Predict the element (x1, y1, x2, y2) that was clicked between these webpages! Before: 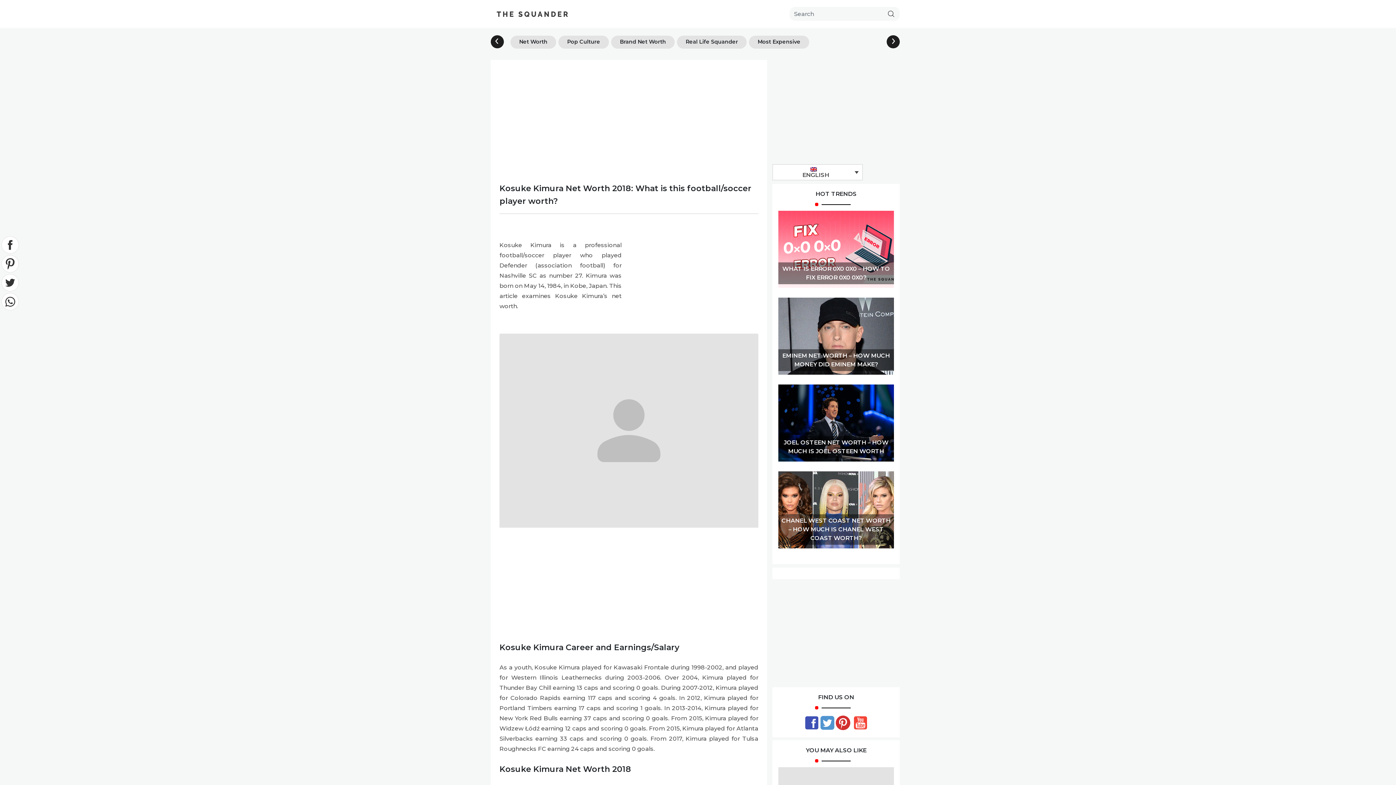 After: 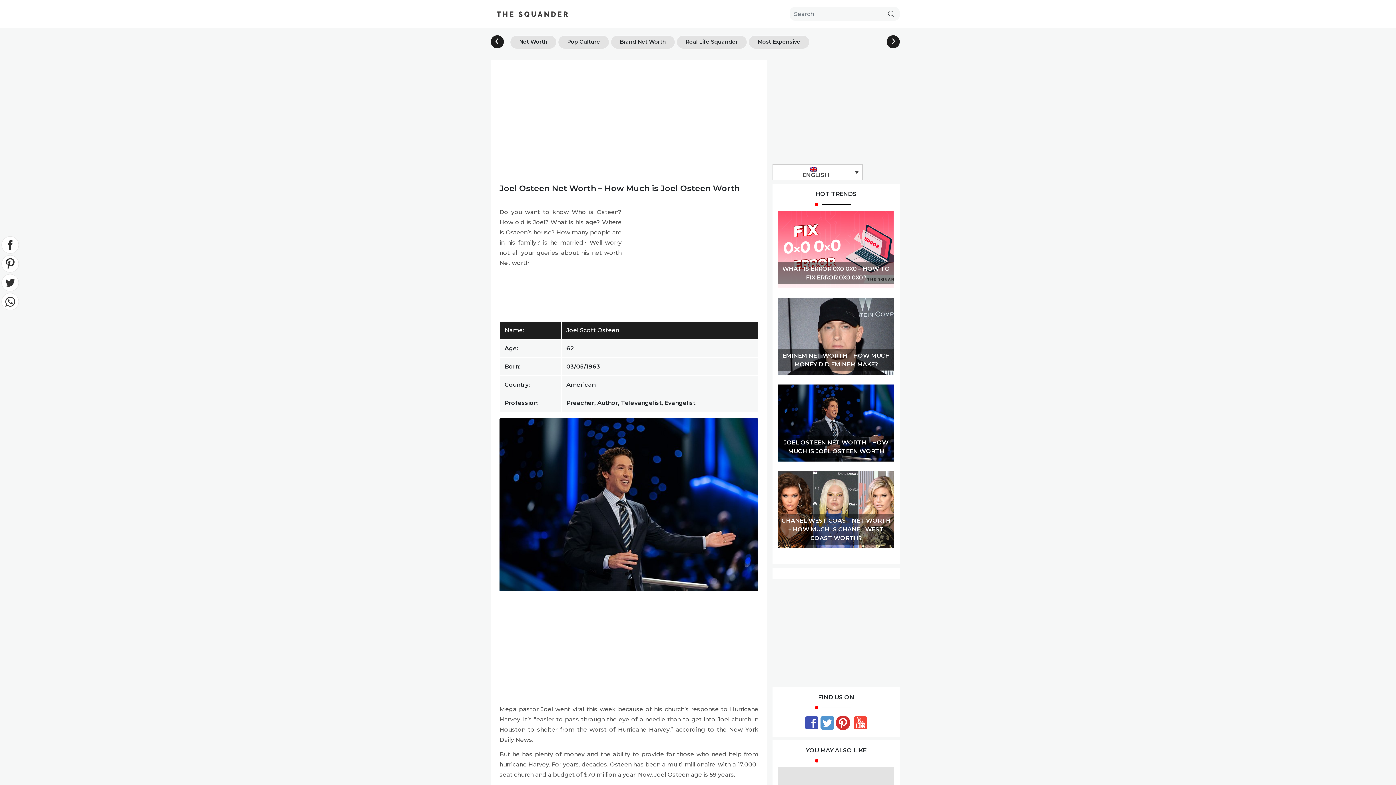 Action: label: JOEL OSTEEN NET WORTH – HOW MUCH IS JOEL OSTEEN WORTH bbox: (778, 384, 894, 461)